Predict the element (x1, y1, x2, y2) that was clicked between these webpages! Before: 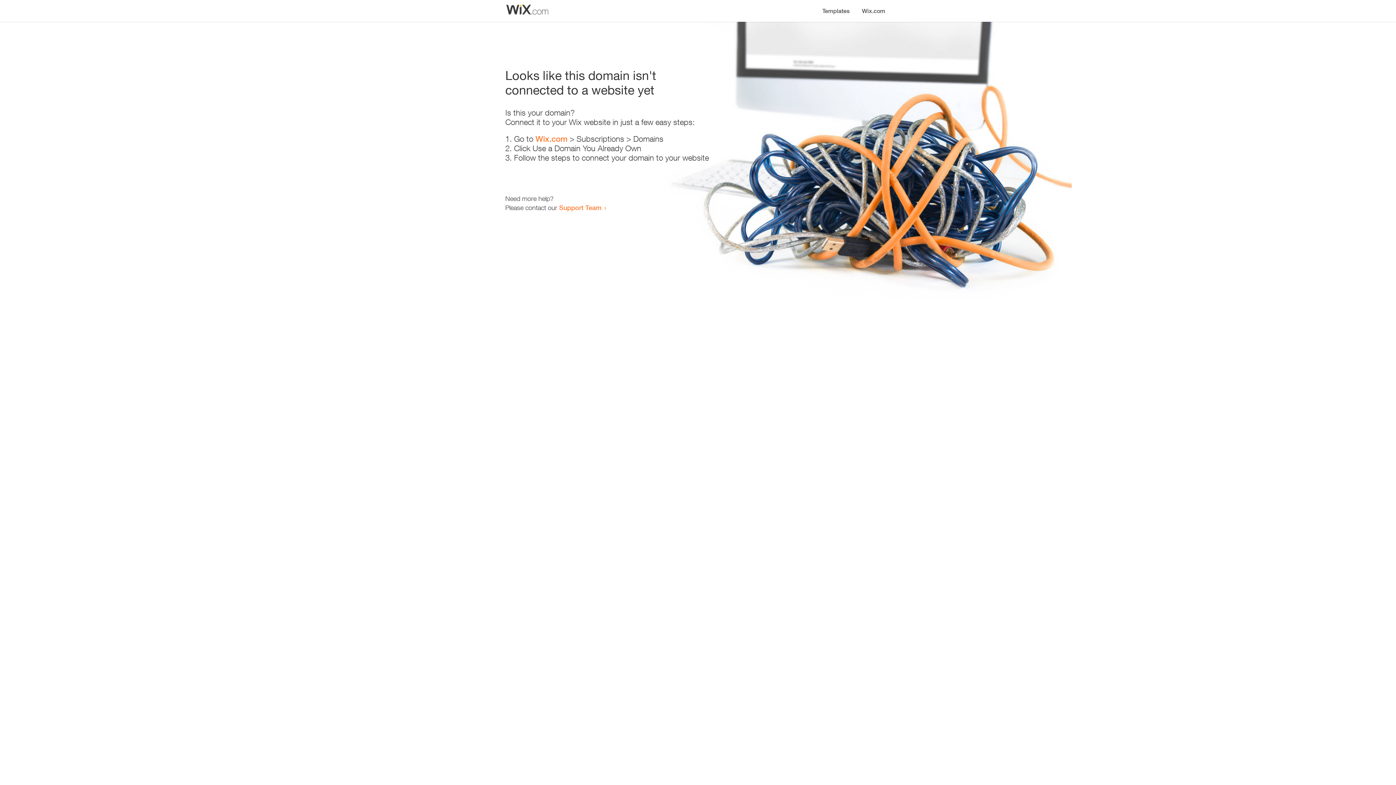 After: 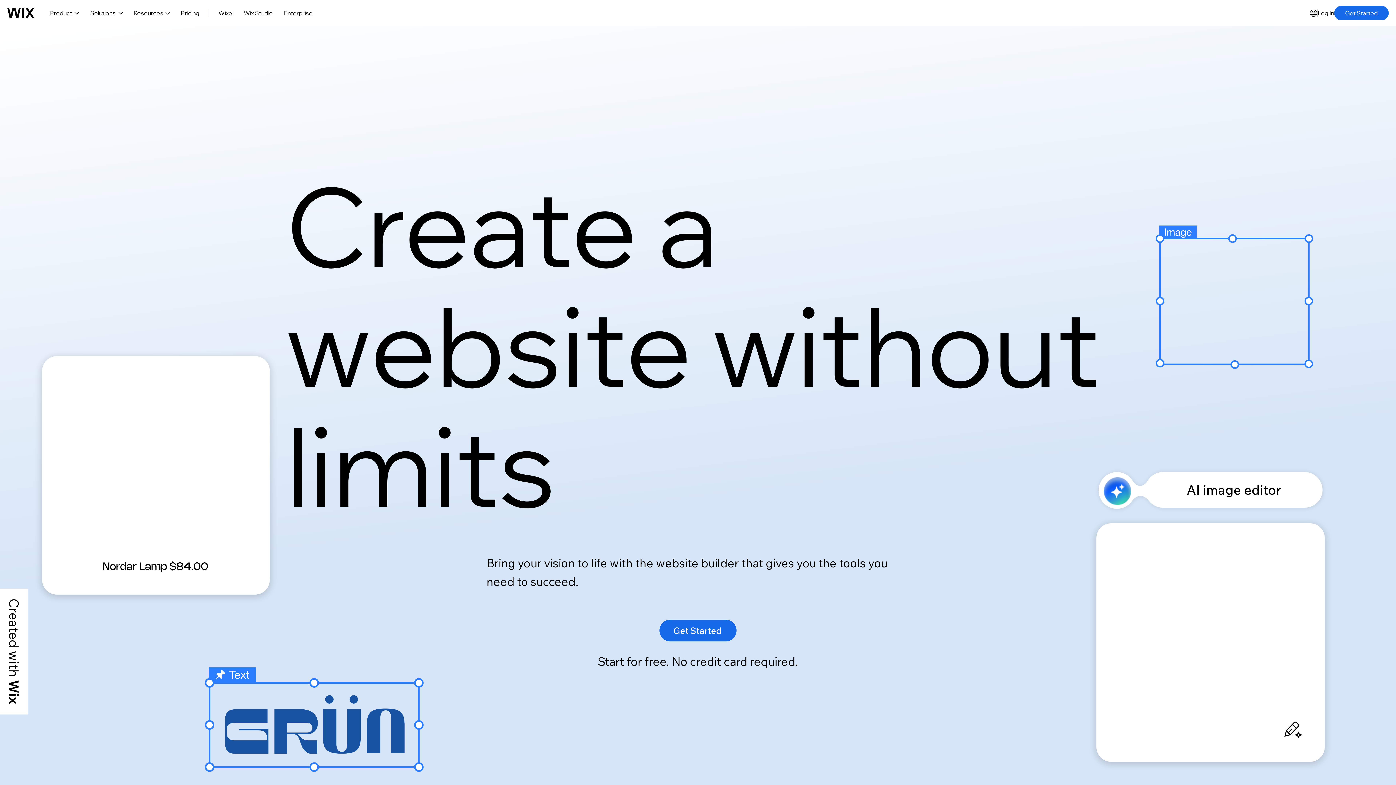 Action: label: Wix.com bbox: (535, 134, 567, 143)